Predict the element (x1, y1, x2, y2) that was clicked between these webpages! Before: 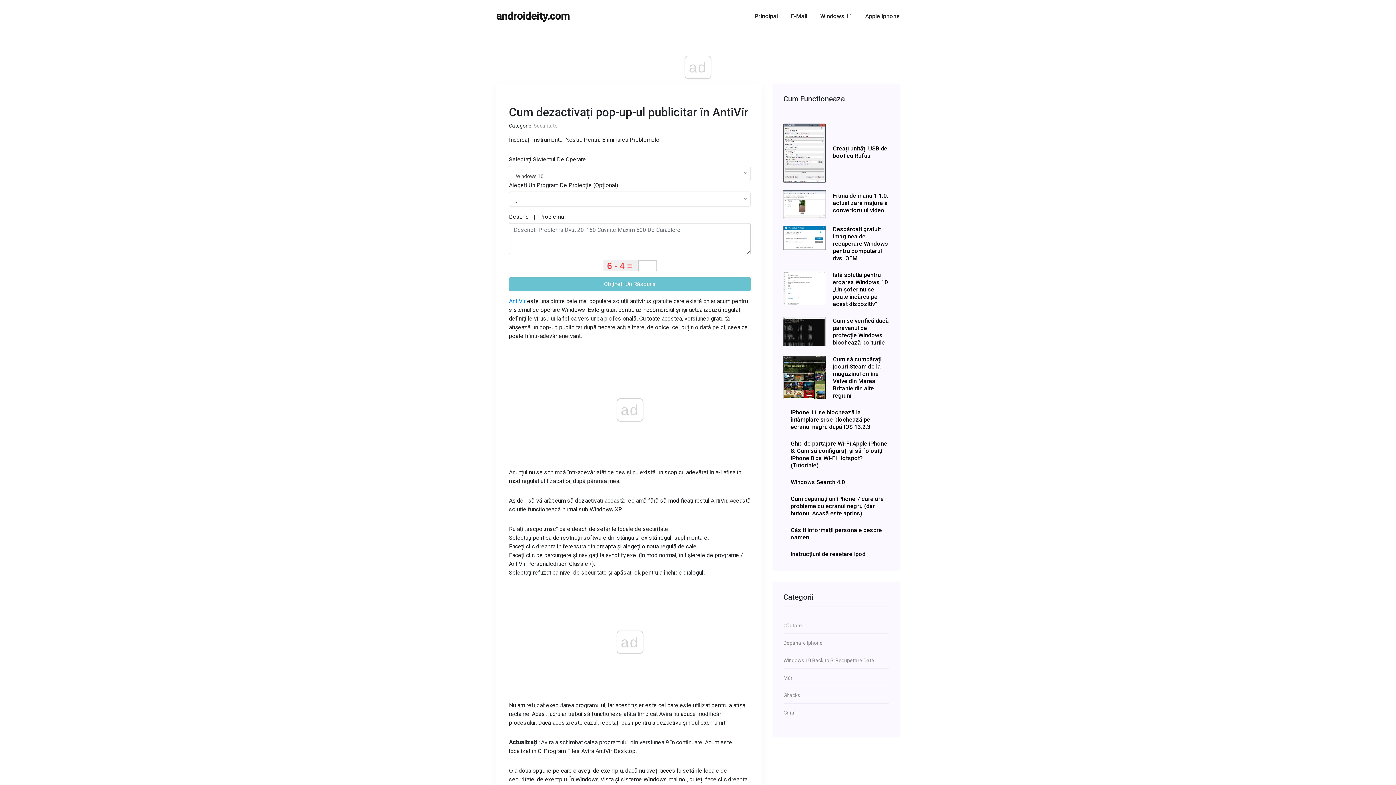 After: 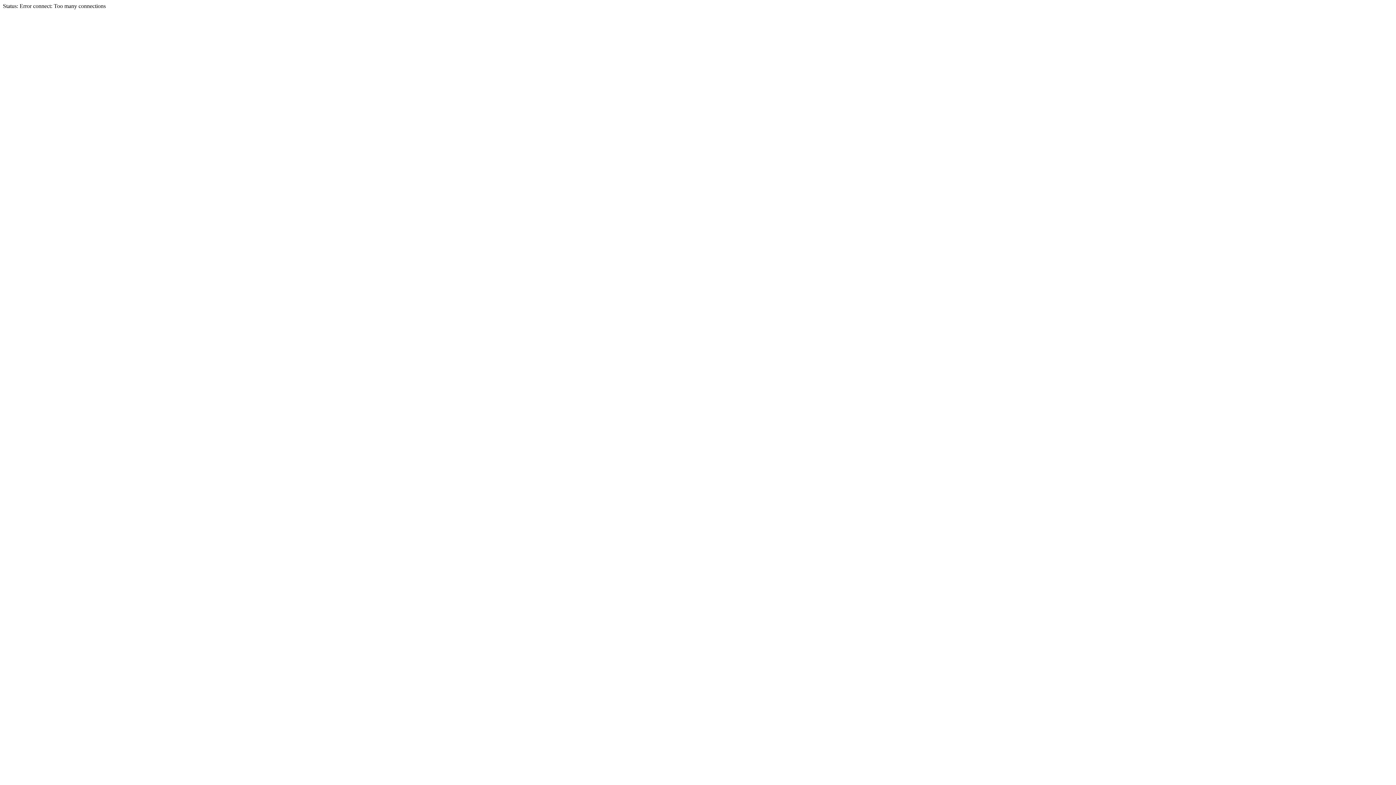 Action: bbox: (783, 657, 889, 664) label: Windows 10 Backup Și Recuperare Date